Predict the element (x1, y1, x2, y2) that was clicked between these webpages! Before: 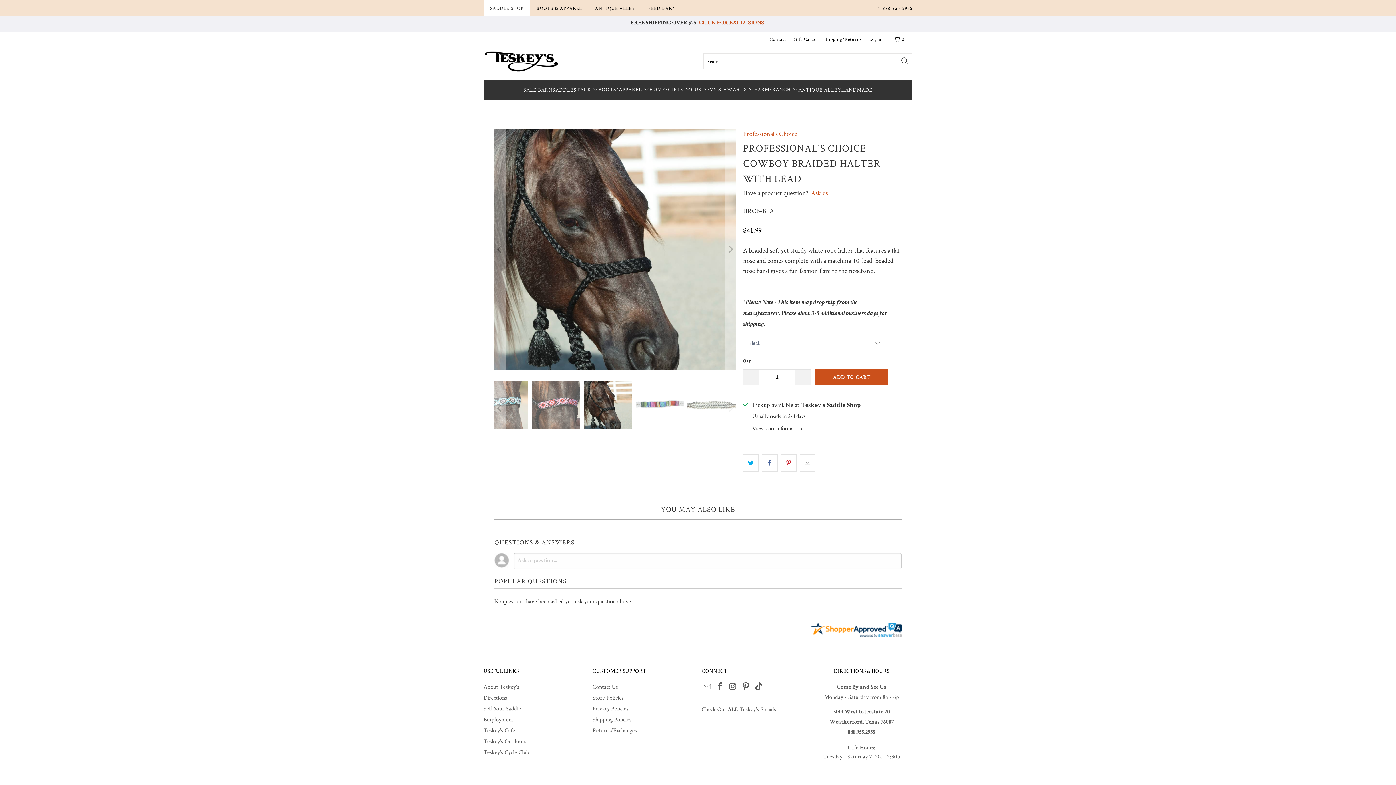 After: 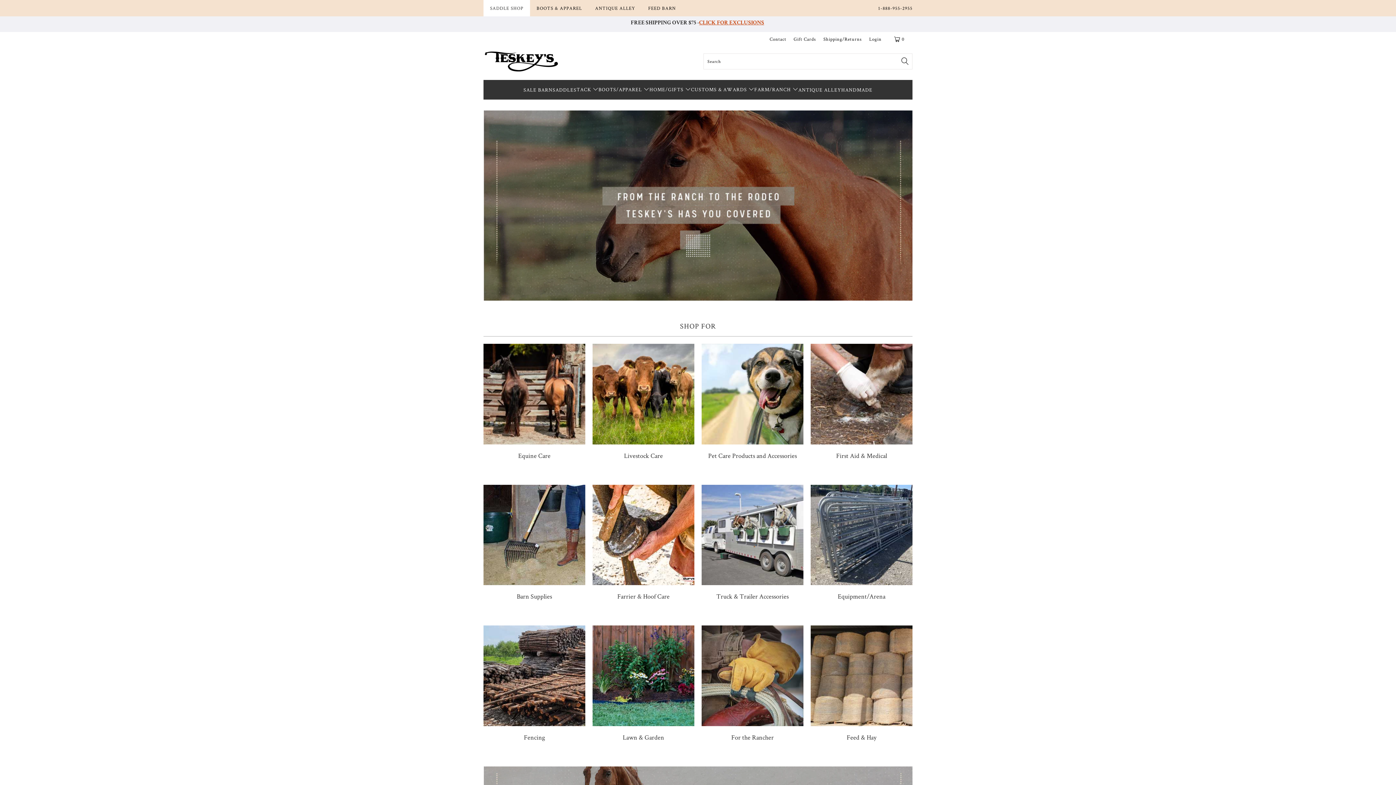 Action: label: FEED BARN bbox: (641, 5, 682, 11)